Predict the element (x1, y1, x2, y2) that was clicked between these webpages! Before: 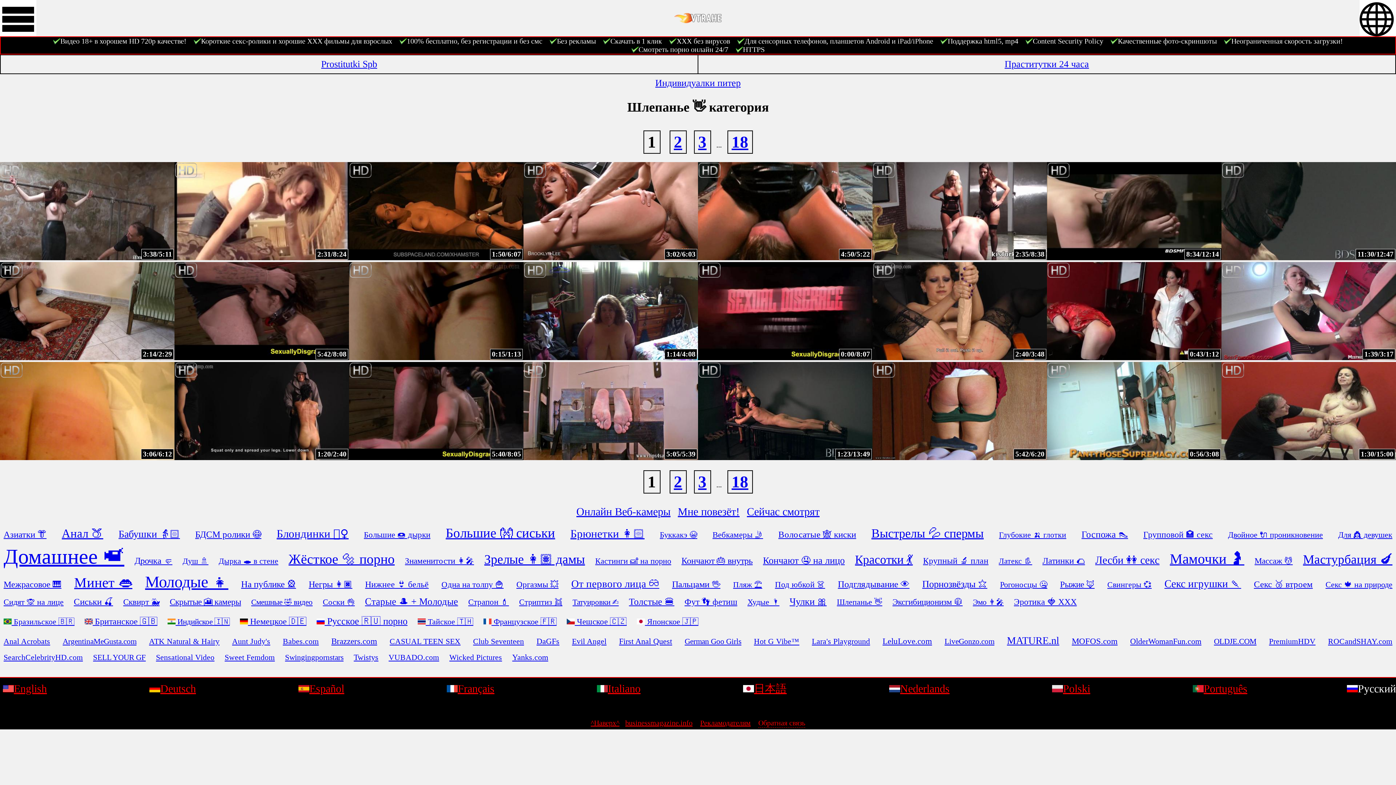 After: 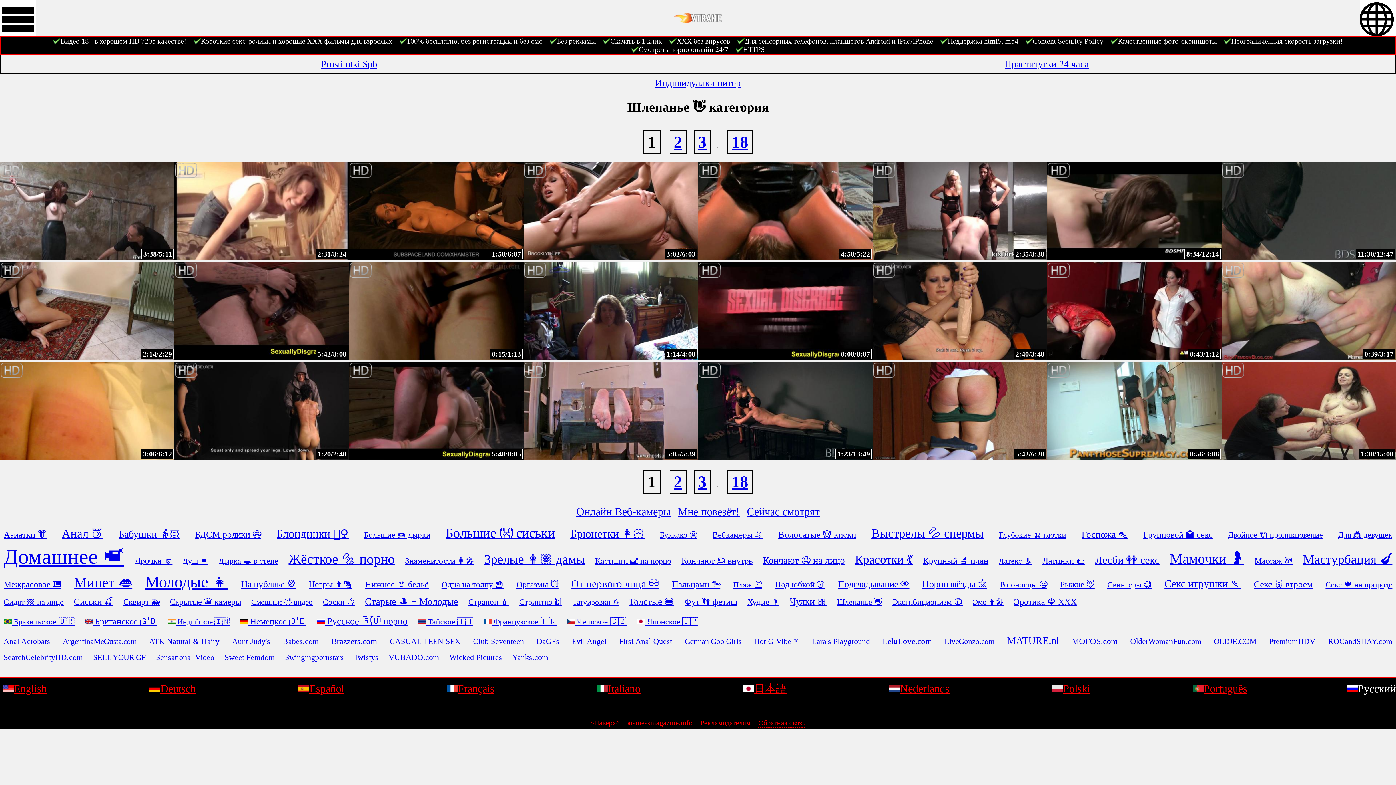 Action: bbox: (1221, 353, 1396, 361) label: 1:39/3:17